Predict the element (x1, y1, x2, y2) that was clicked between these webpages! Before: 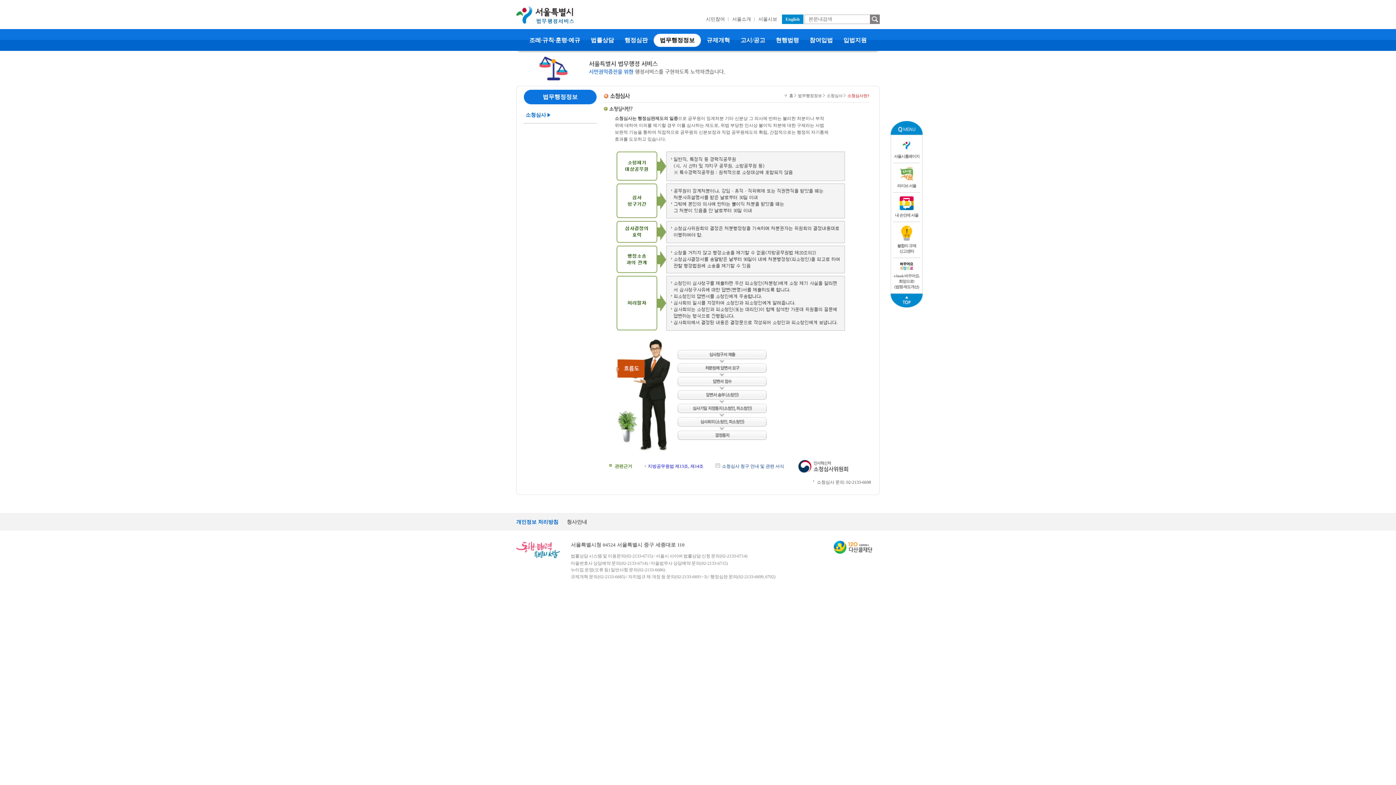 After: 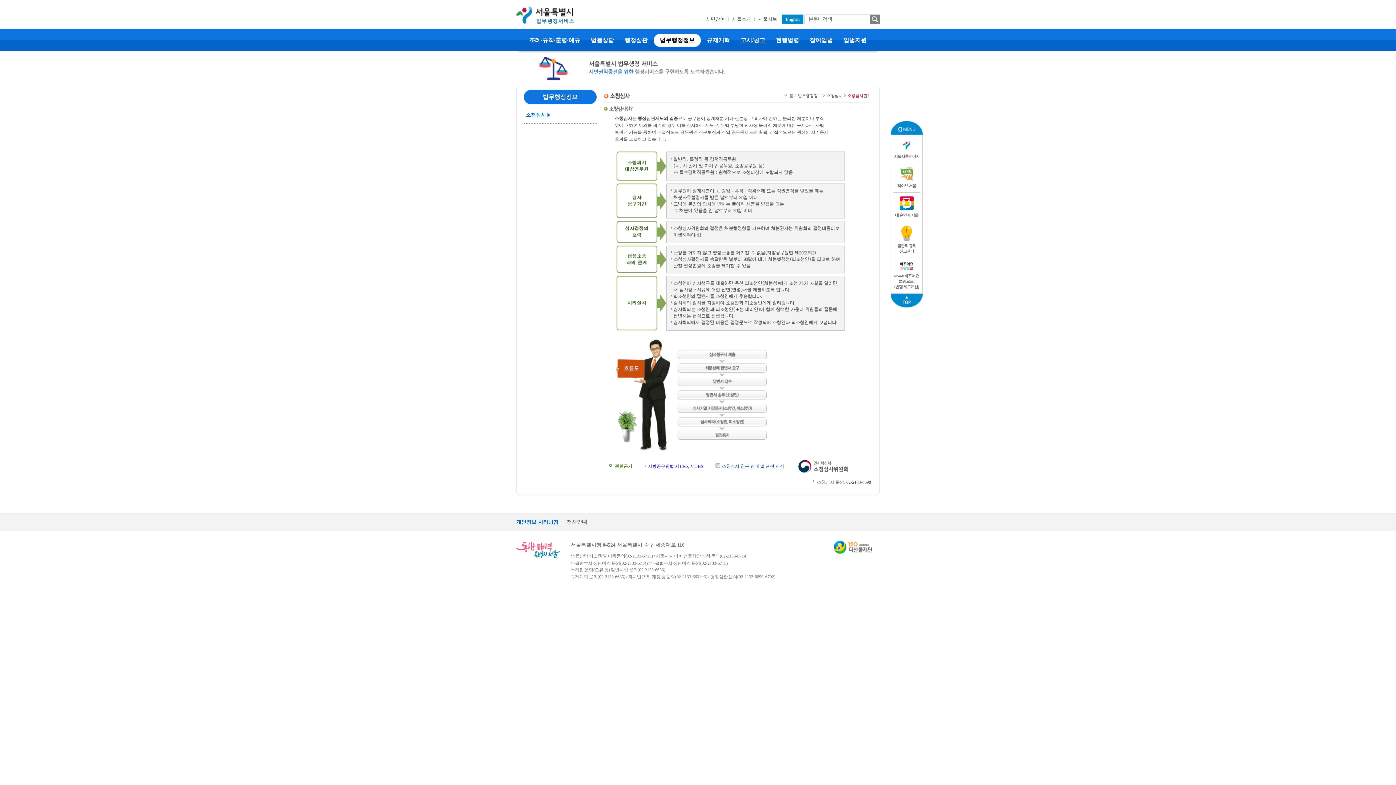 Action: bbox: (648, 463, 703, 469) label: 지방공무원법 제13조, 제14조